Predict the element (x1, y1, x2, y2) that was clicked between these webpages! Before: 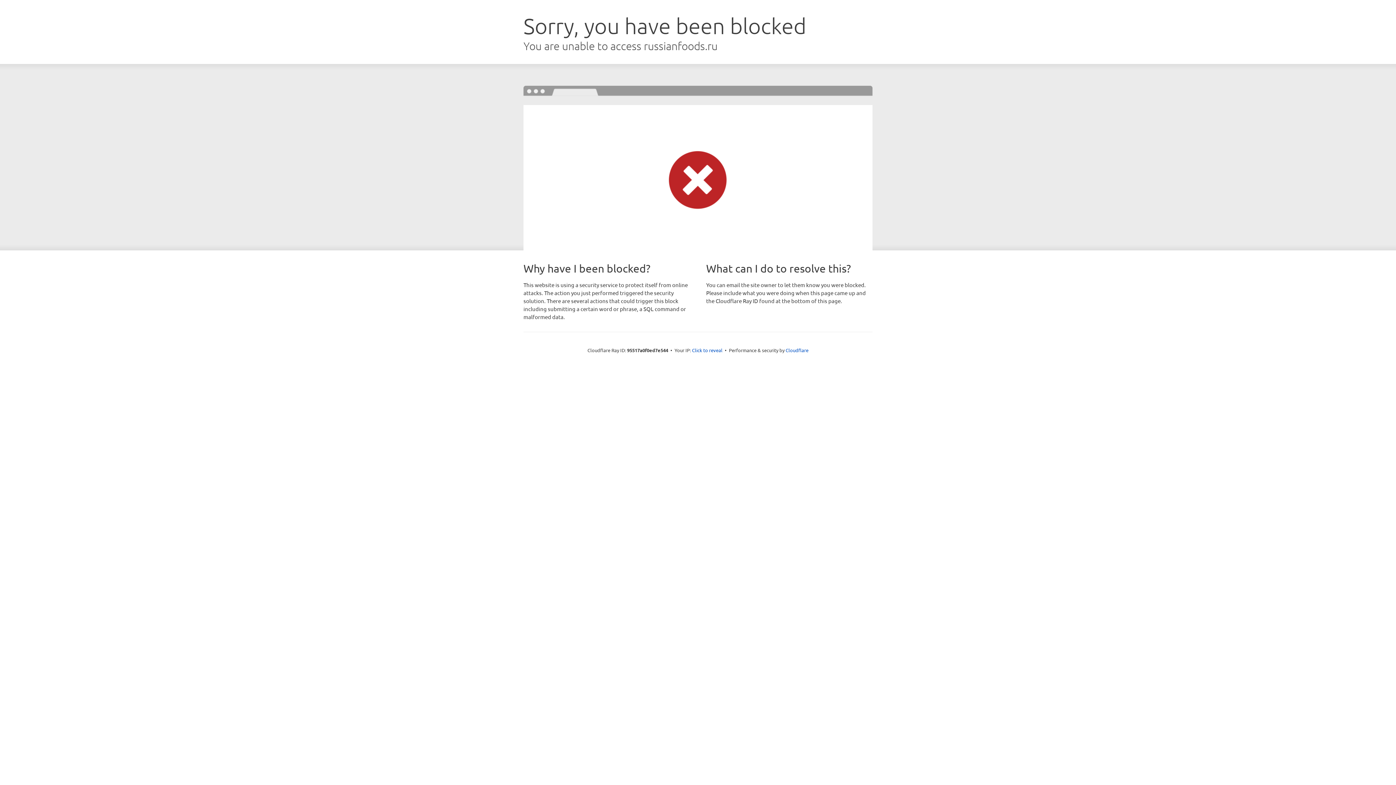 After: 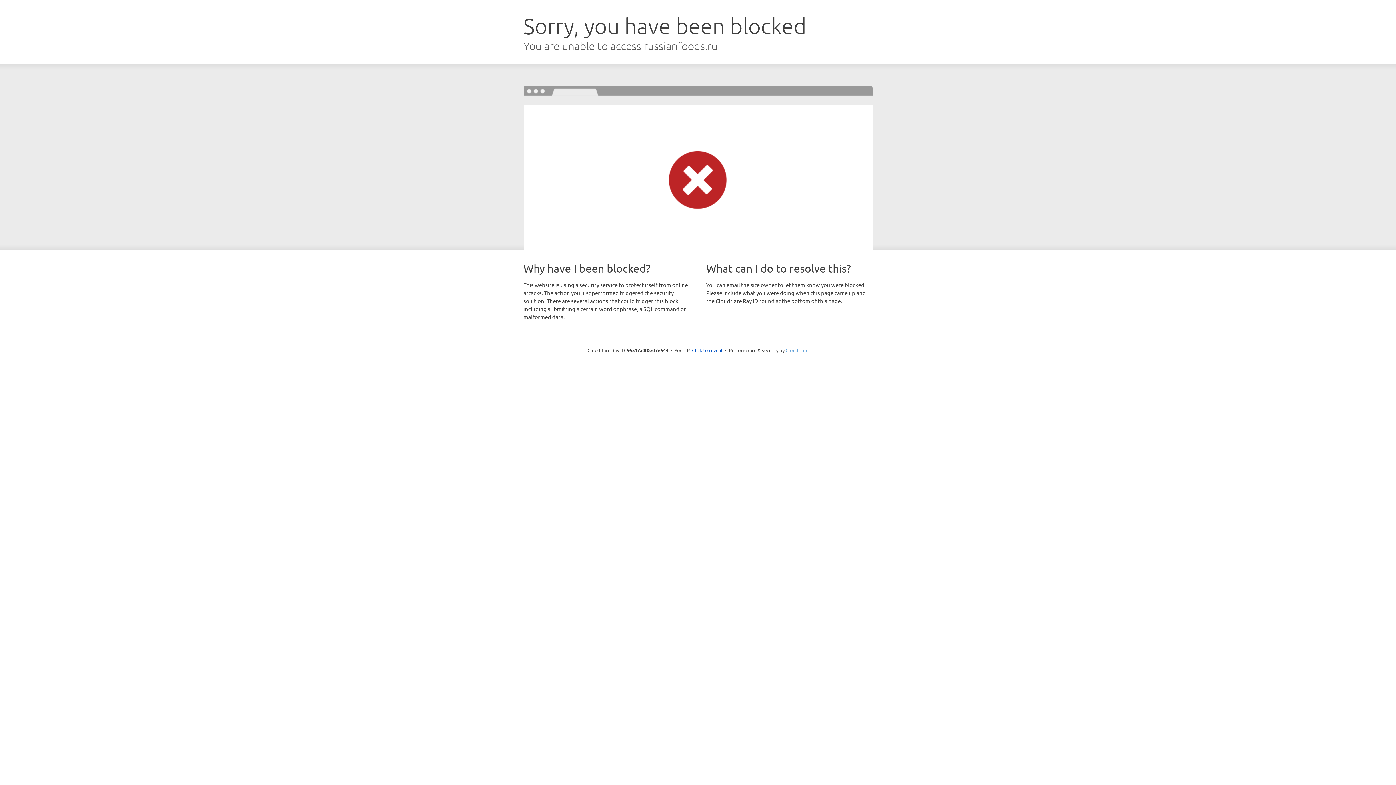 Action: label: Cloudflare bbox: (785, 347, 808, 353)